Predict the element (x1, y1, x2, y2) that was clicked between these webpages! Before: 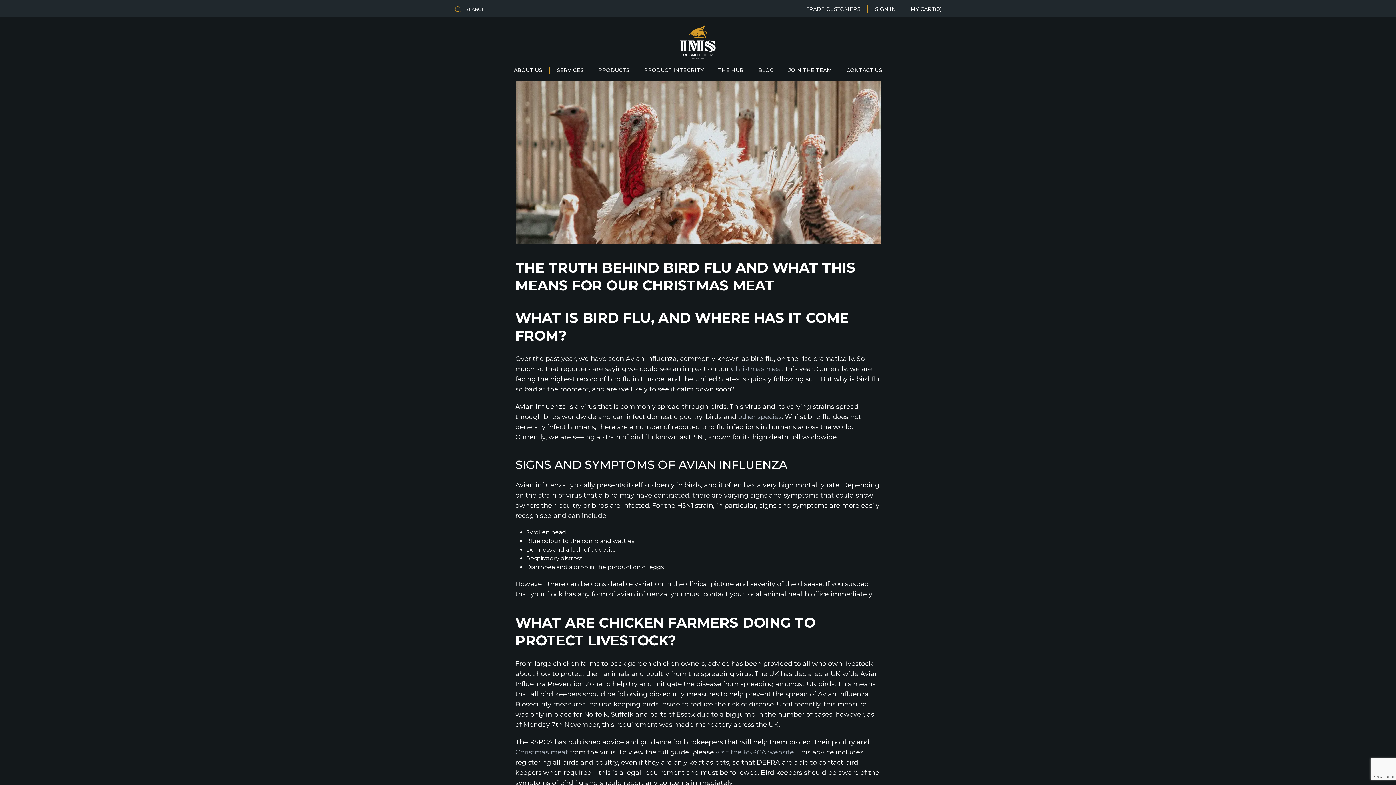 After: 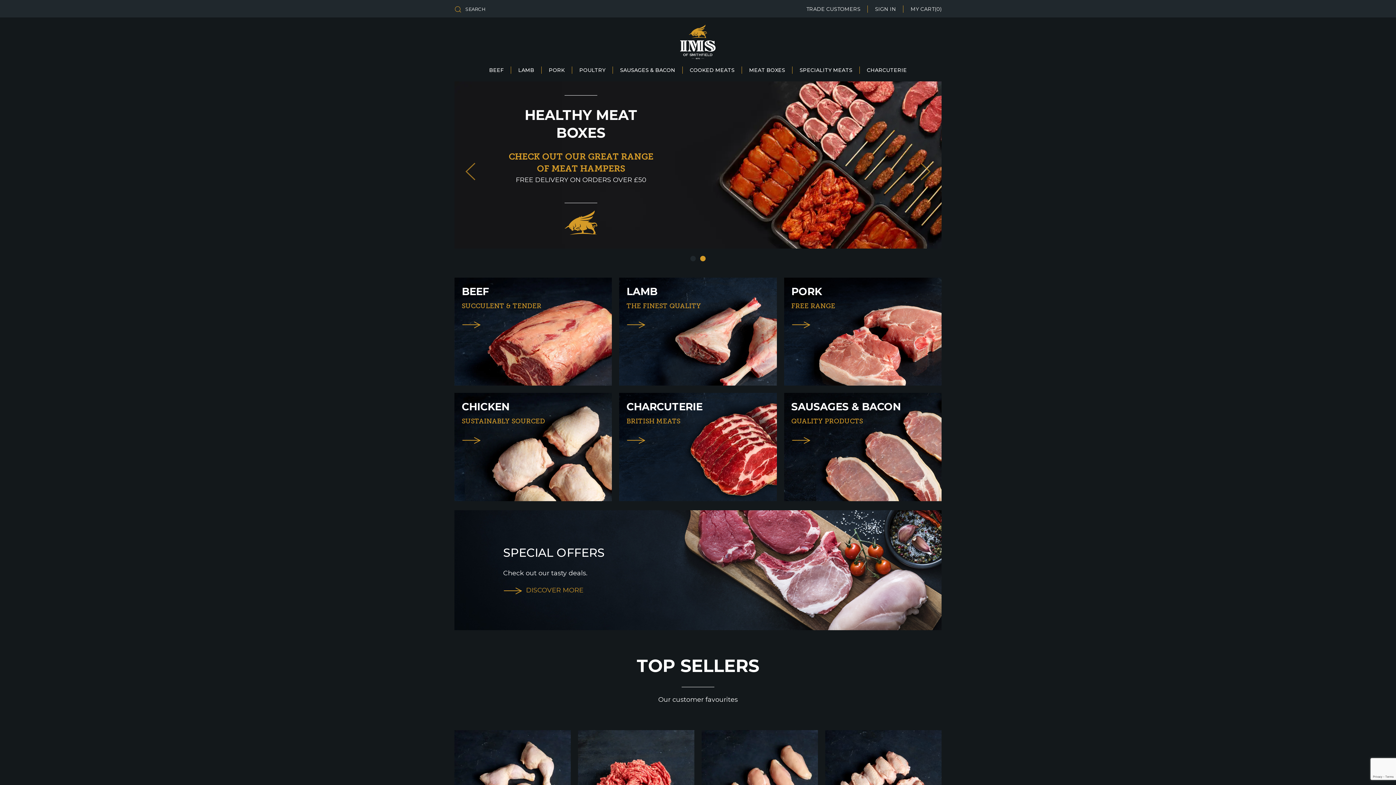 Action: bbox: (680, 24, 716, 59)